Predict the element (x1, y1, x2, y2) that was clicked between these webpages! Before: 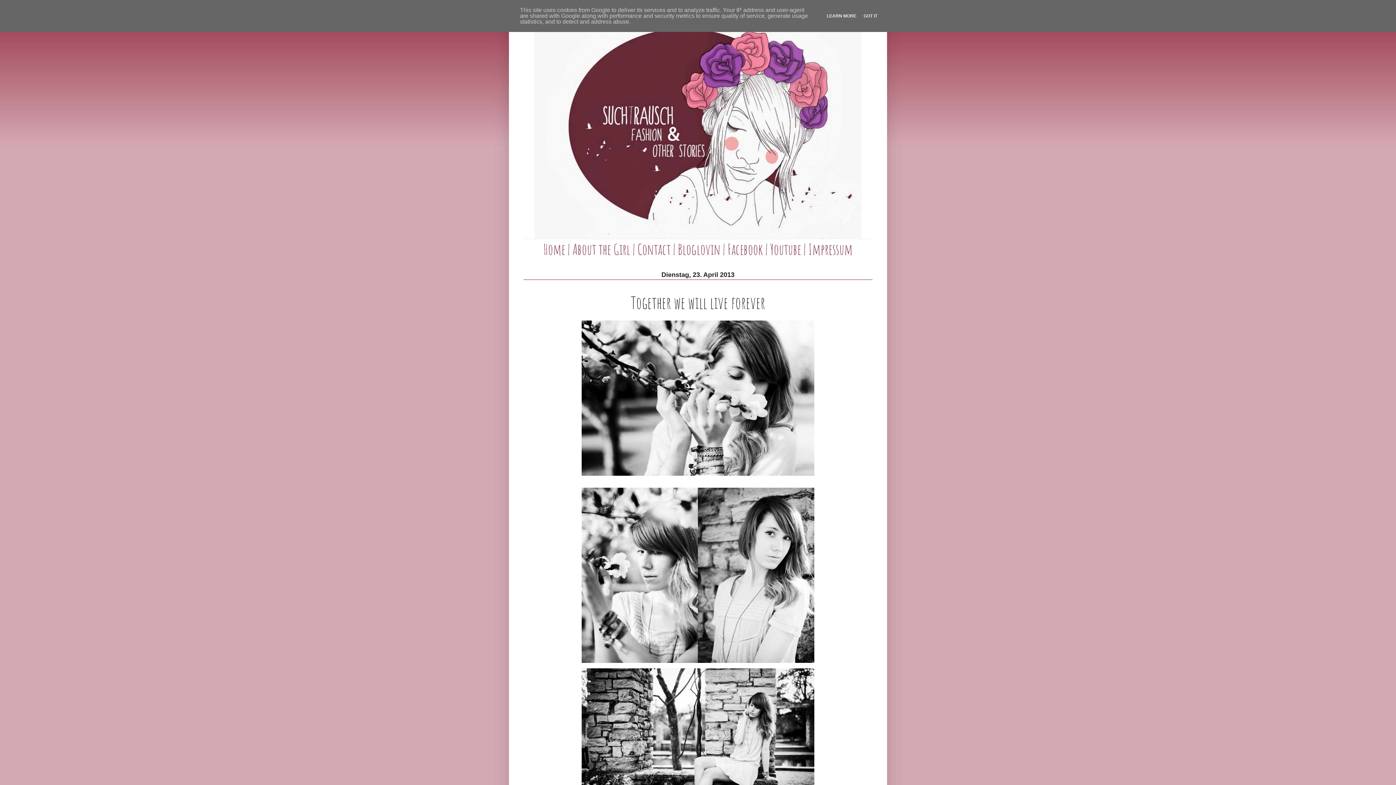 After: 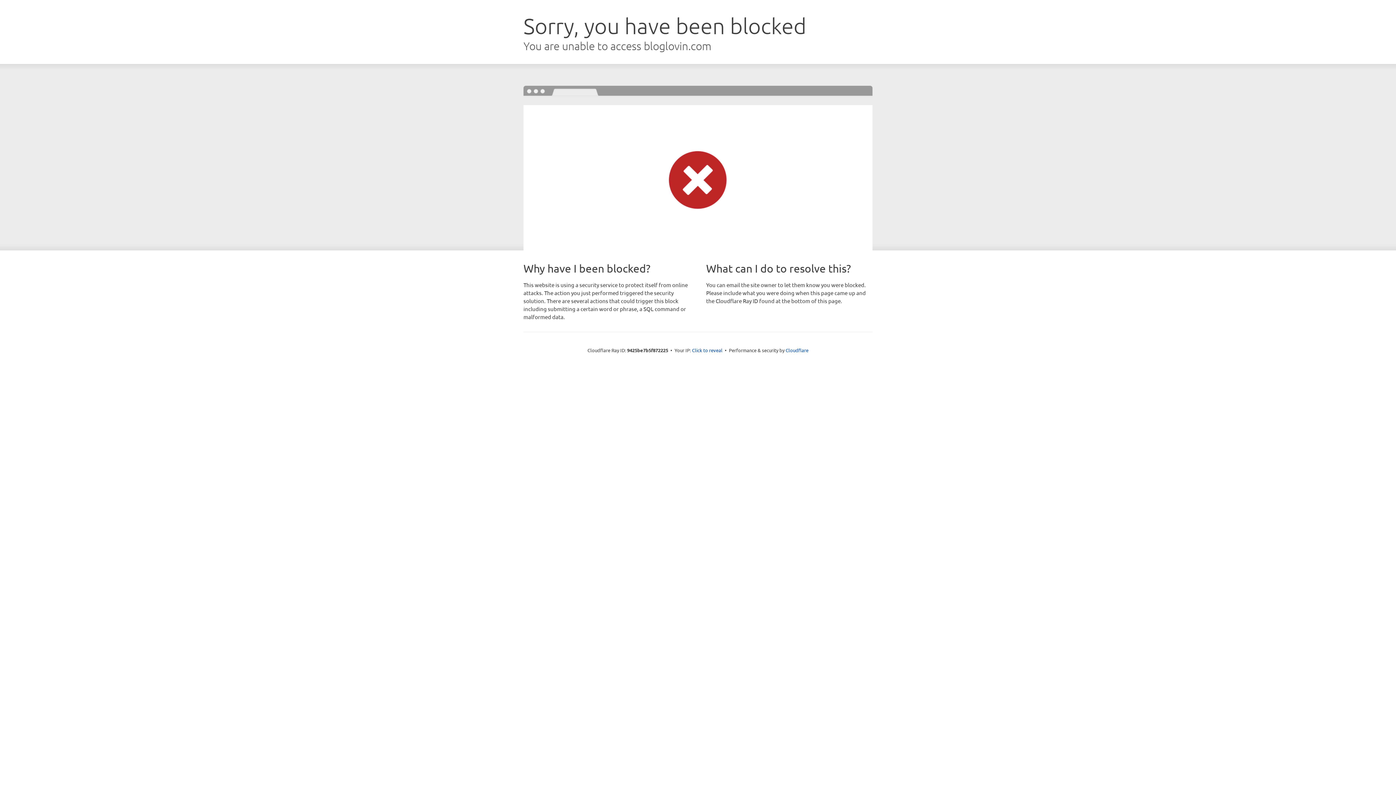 Action: label: Bloglovin bbox: (678, 240, 720, 258)